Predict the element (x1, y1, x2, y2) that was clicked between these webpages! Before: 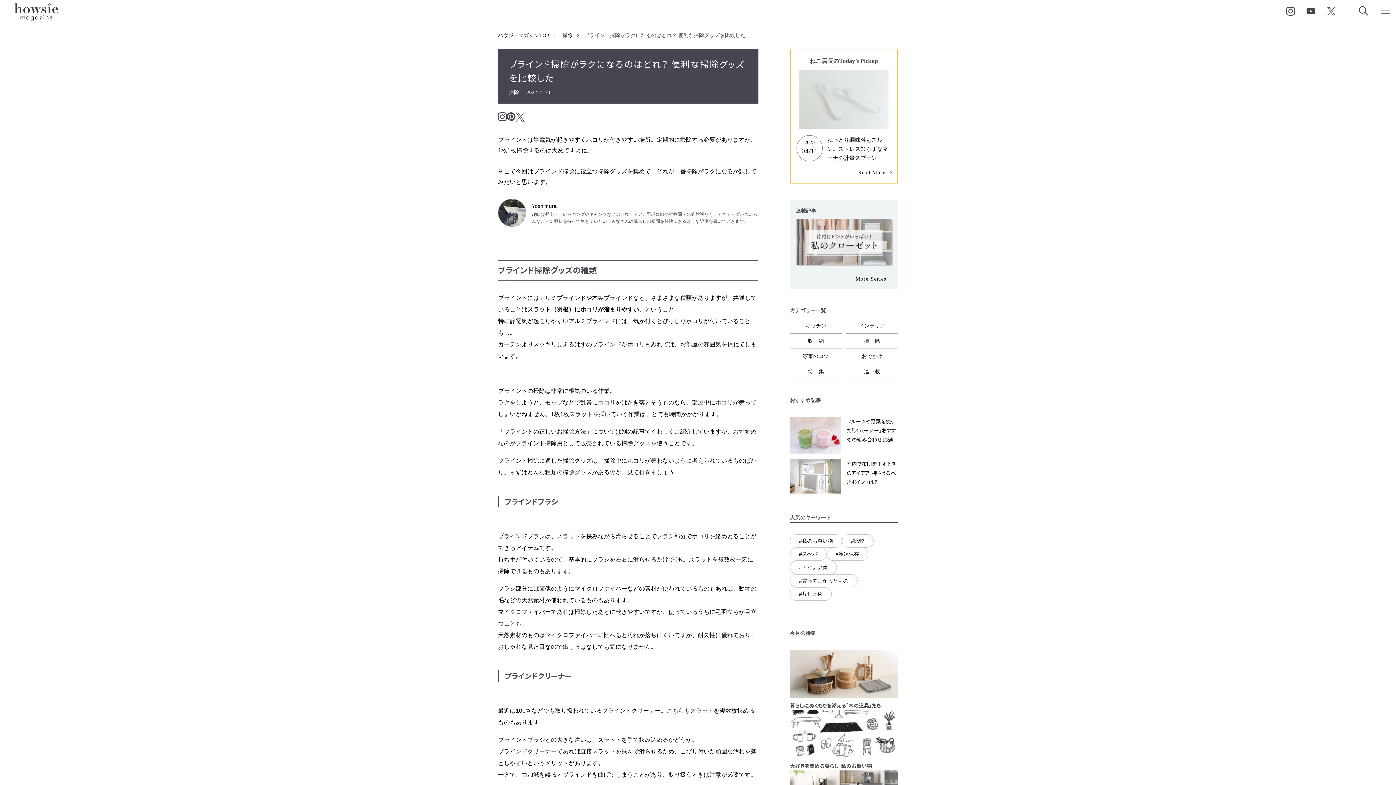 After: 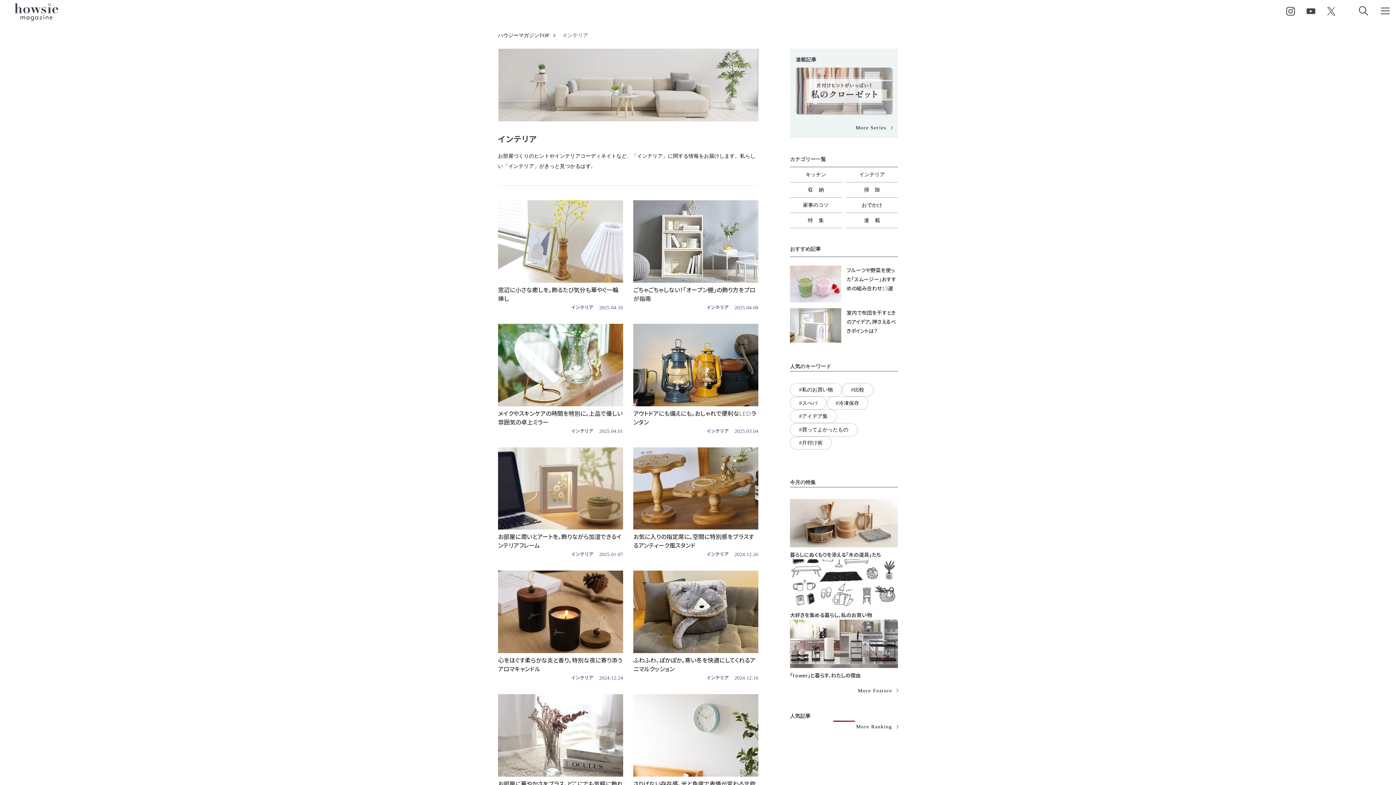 Action: bbox: (846, 318, 898, 333) label: インテリア